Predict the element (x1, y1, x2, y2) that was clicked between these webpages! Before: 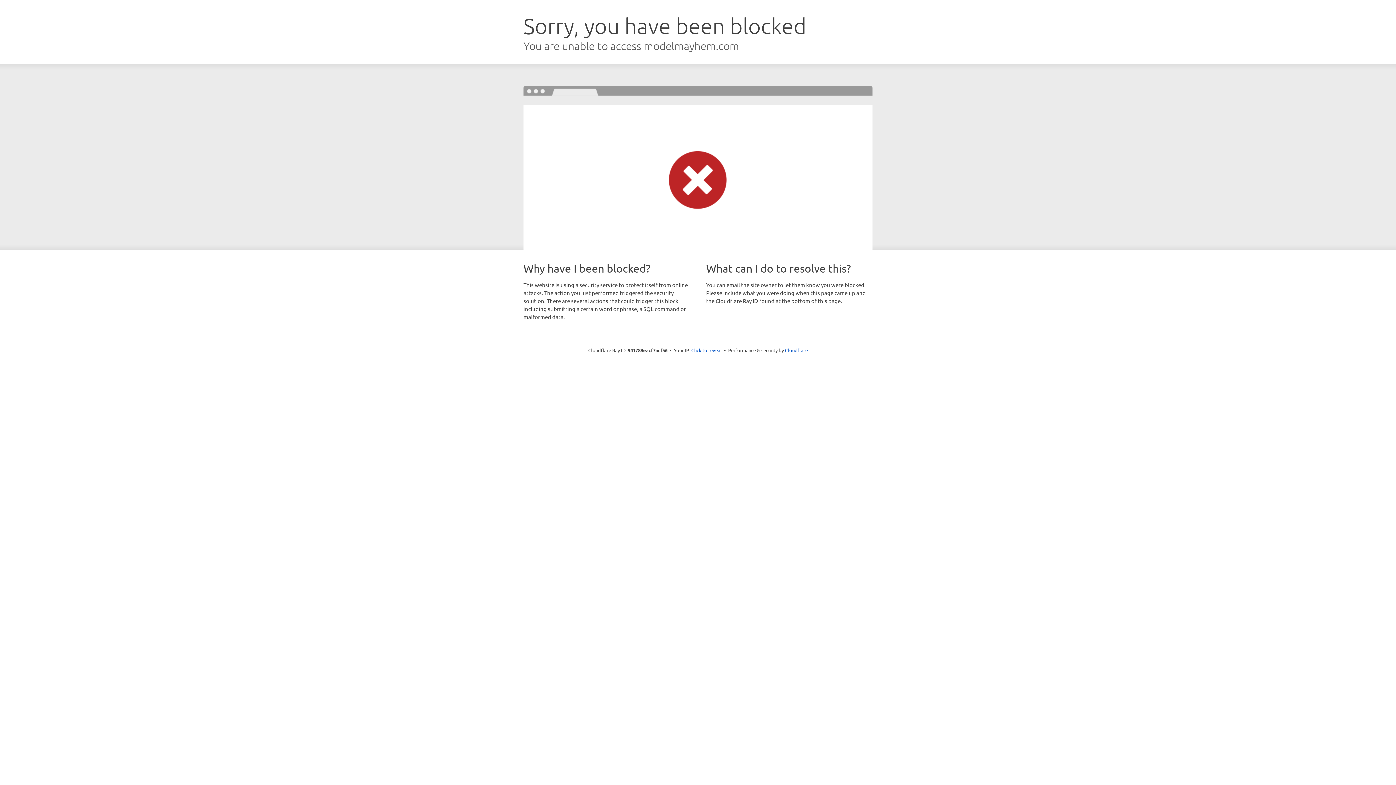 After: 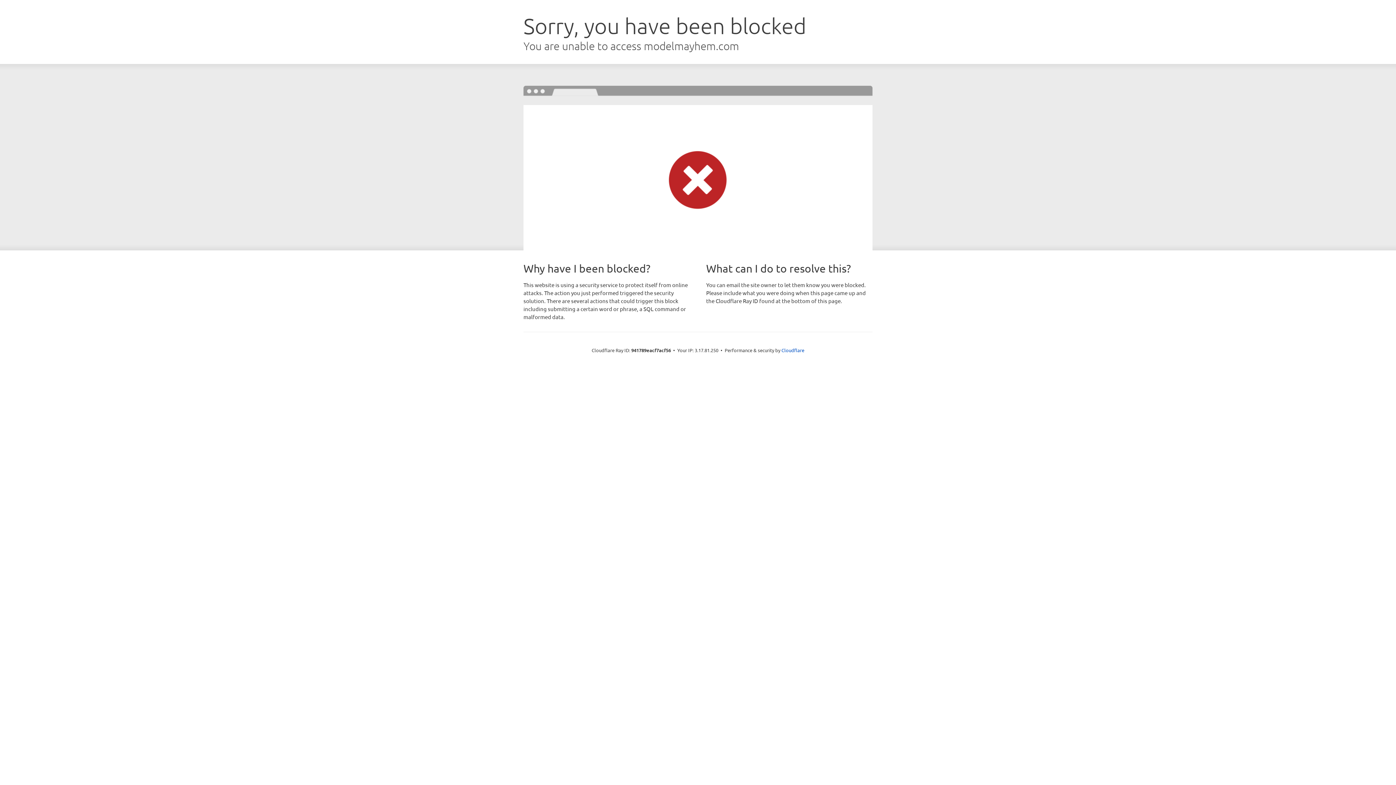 Action: bbox: (691, 346, 722, 353) label: Click to reveal